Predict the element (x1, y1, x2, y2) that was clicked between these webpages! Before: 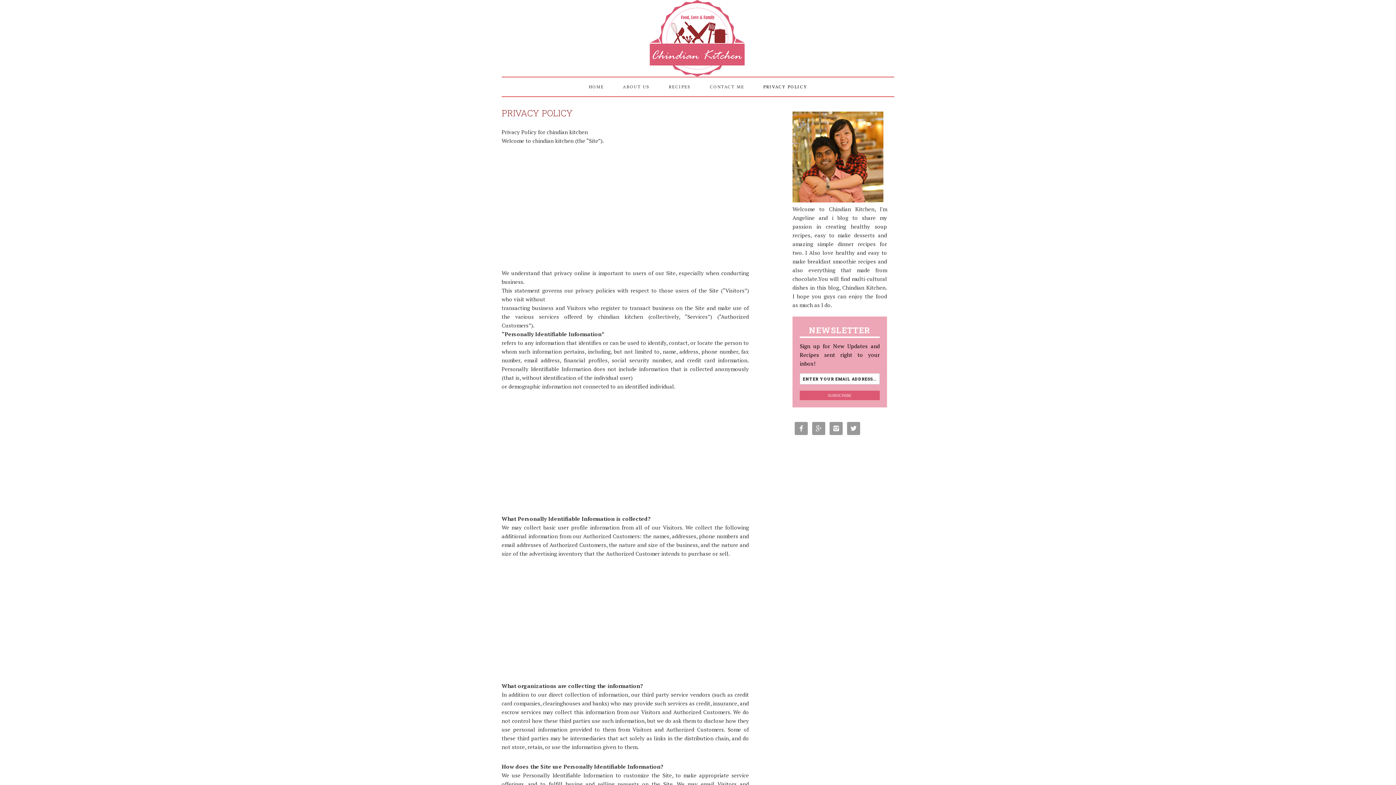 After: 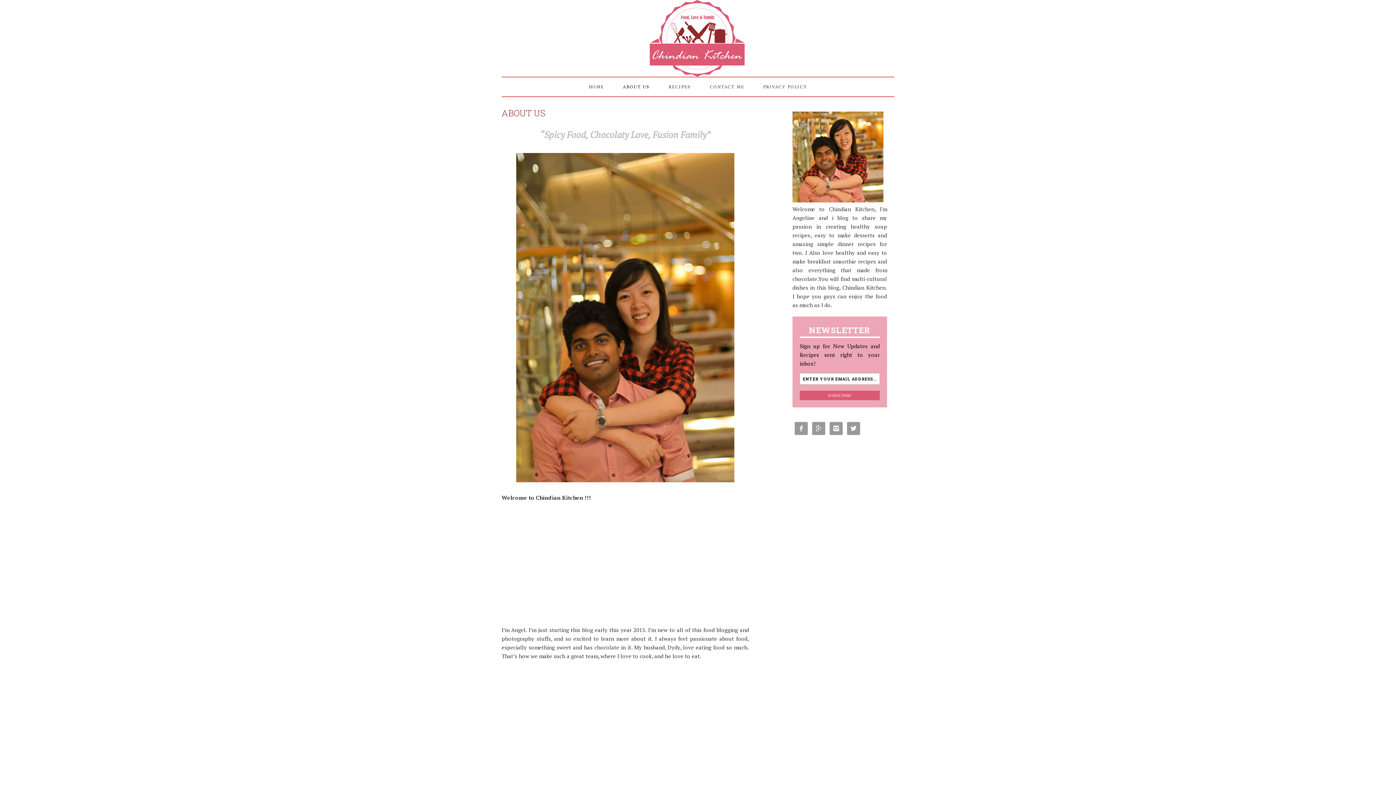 Action: label: ABOUT US bbox: (614, 77, 659, 96)